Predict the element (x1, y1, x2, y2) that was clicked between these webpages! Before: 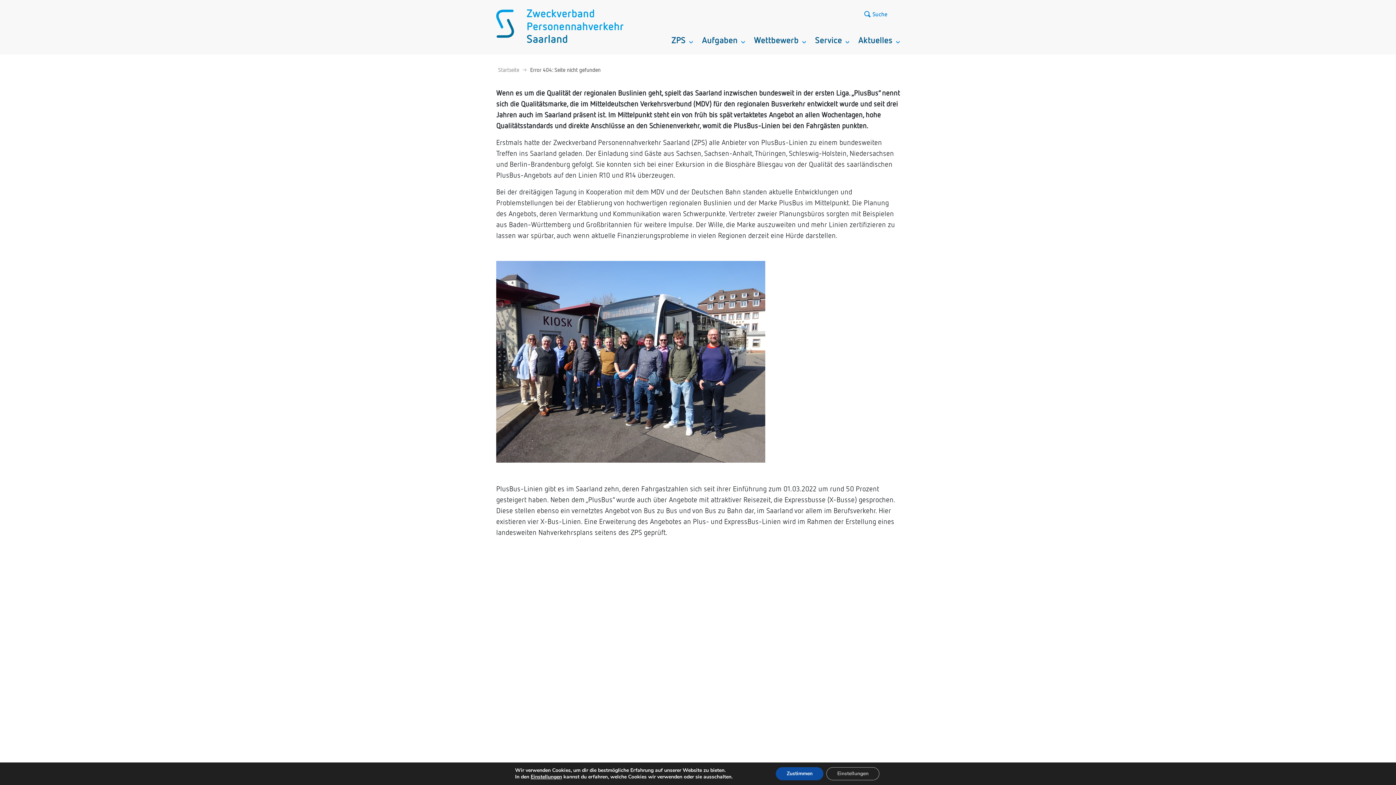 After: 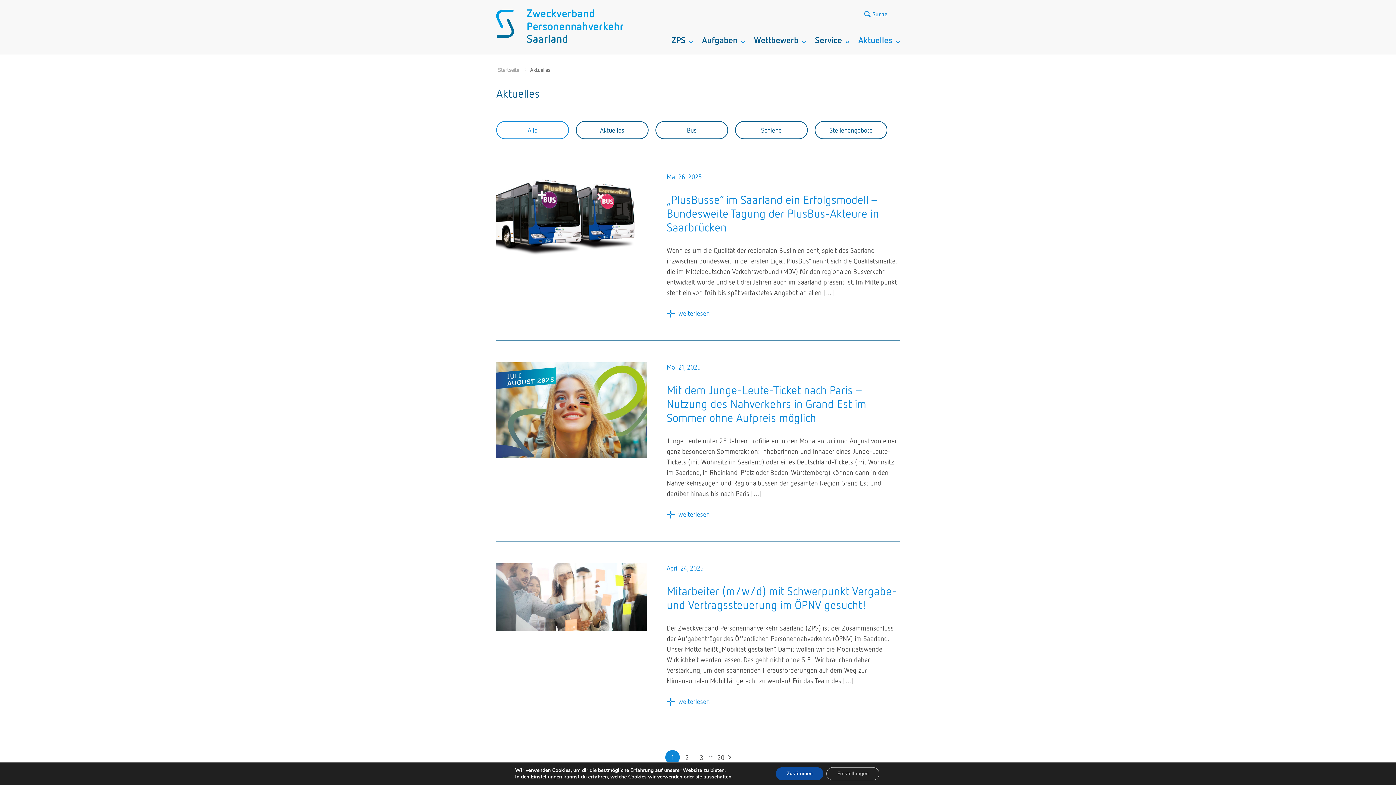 Action: bbox: (858, 34, 900, 45) label: Aktuelles